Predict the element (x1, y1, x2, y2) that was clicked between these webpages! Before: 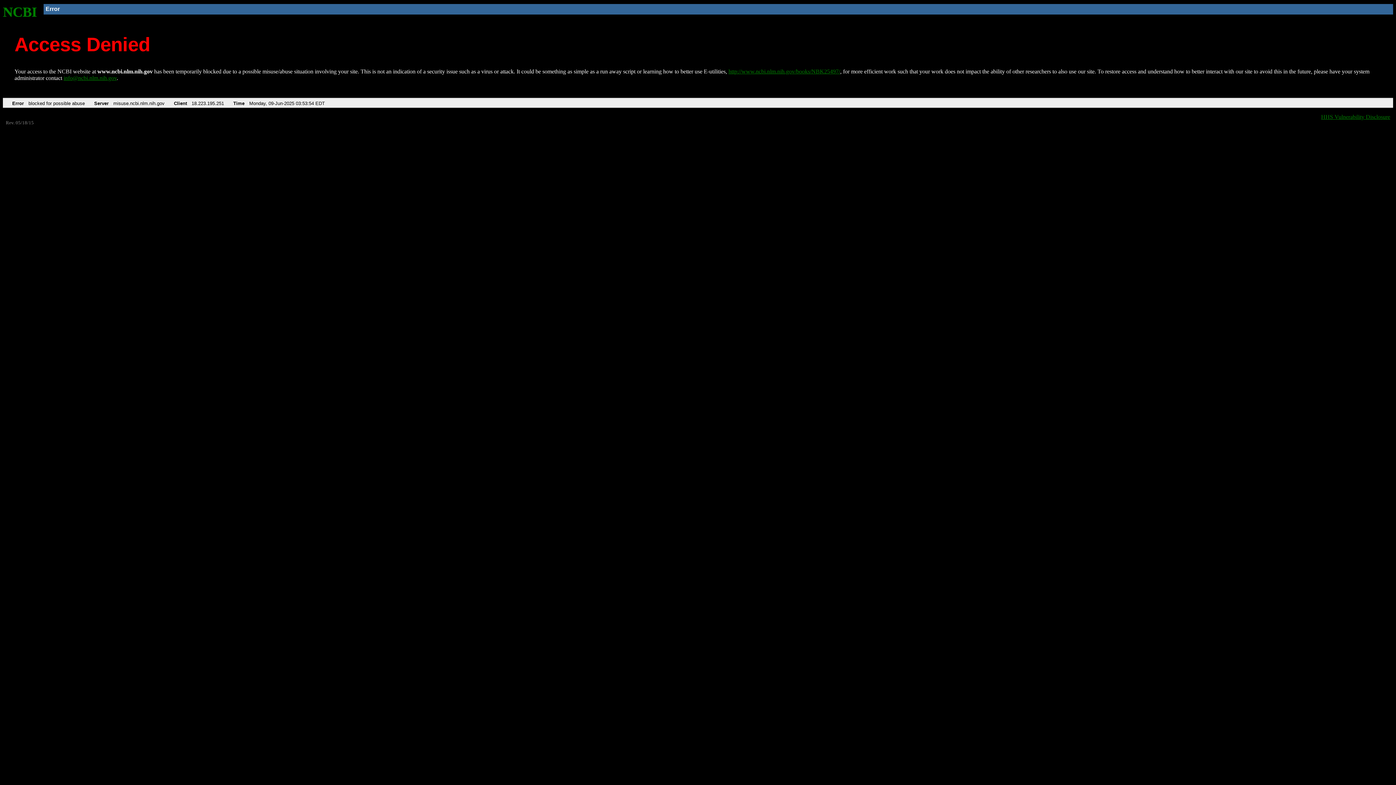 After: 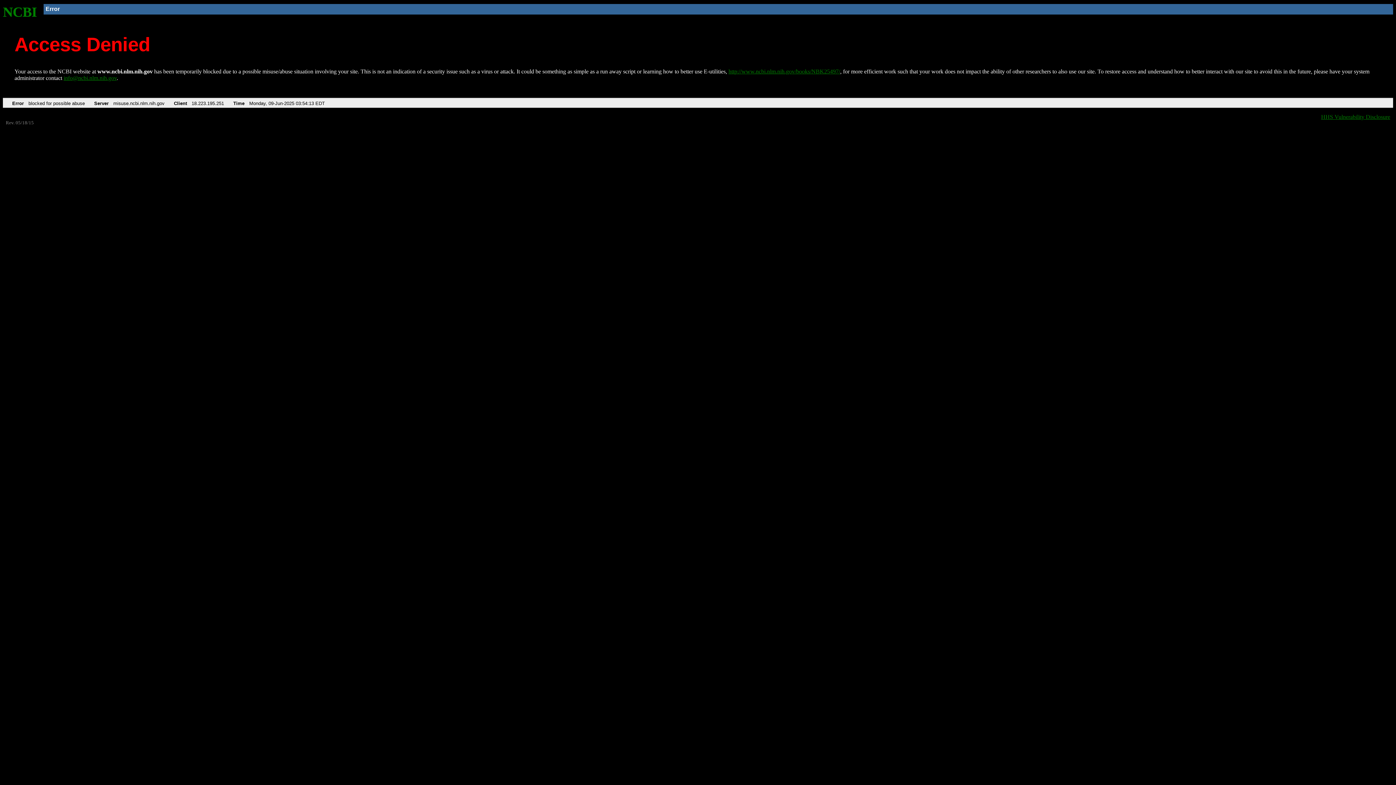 Action: bbox: (728, 68, 840, 74) label: http://www.ncbi.nlm.nih.gov/books/NBK25497/